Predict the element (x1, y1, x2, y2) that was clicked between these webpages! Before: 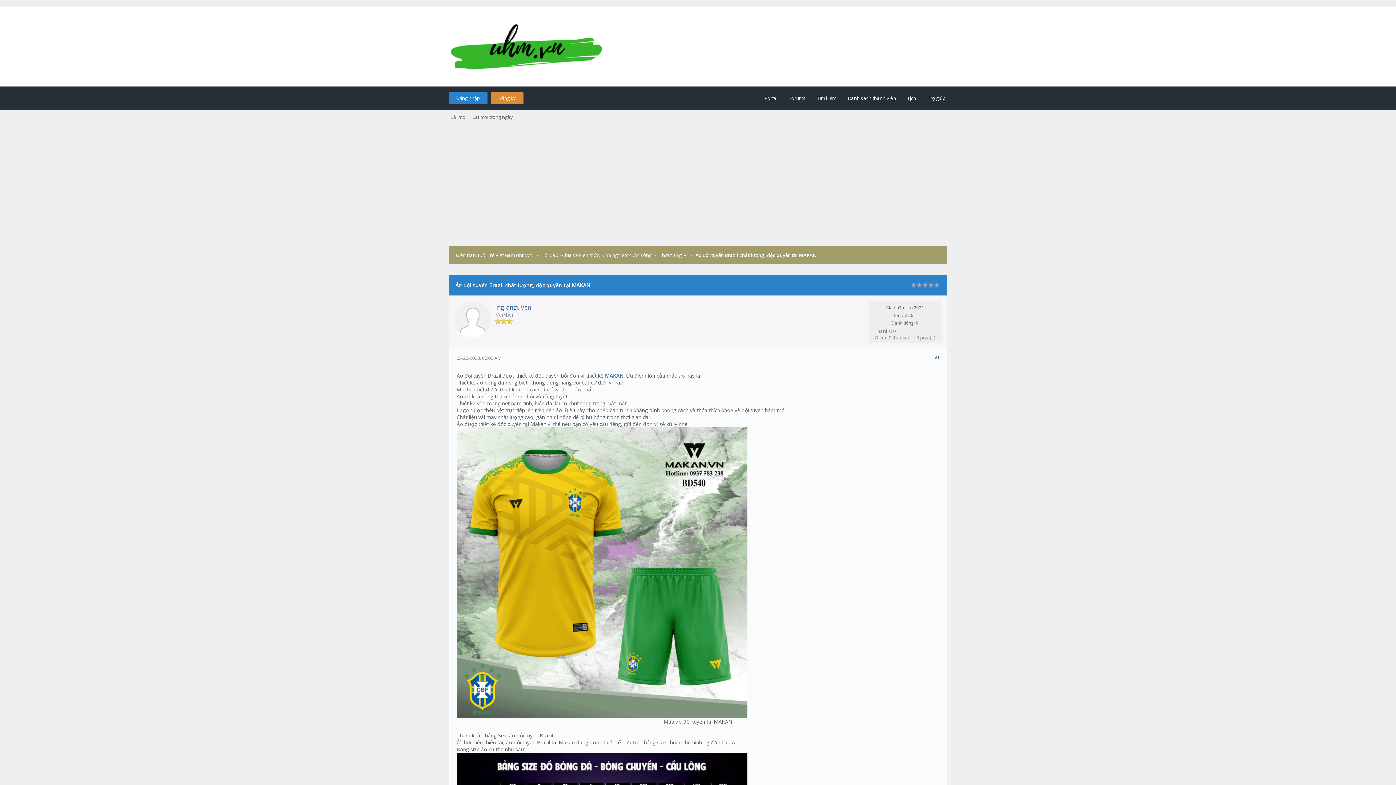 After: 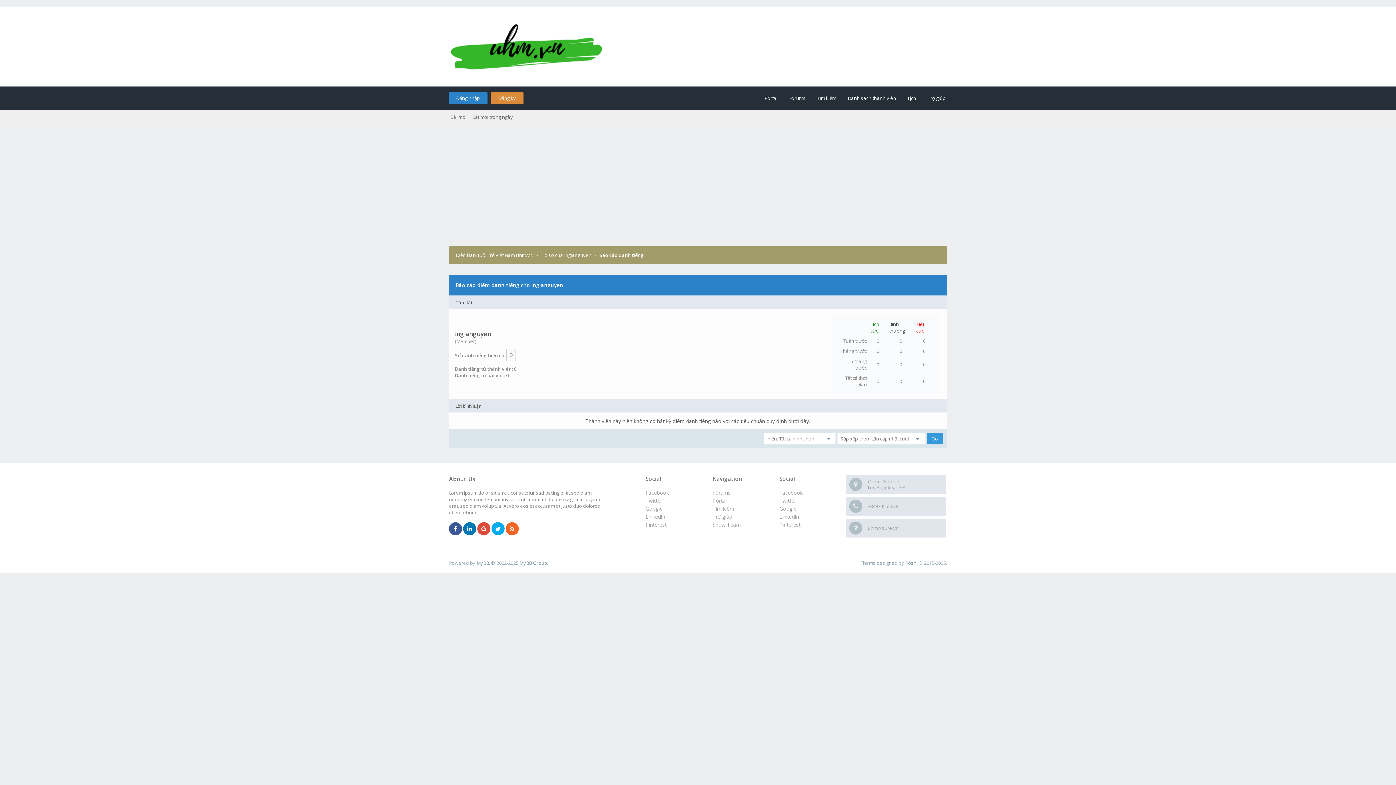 Action: bbox: (916, 320, 918, 326) label: 0